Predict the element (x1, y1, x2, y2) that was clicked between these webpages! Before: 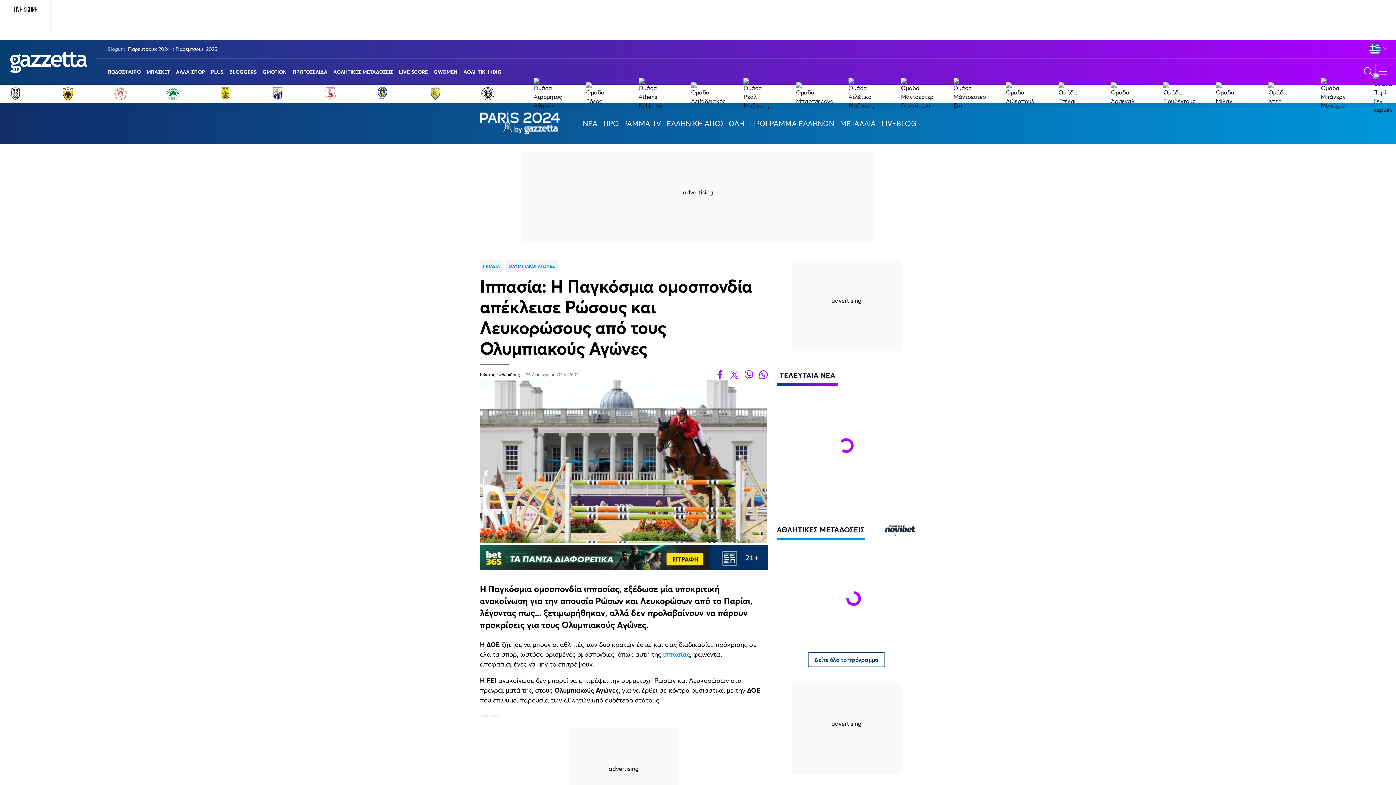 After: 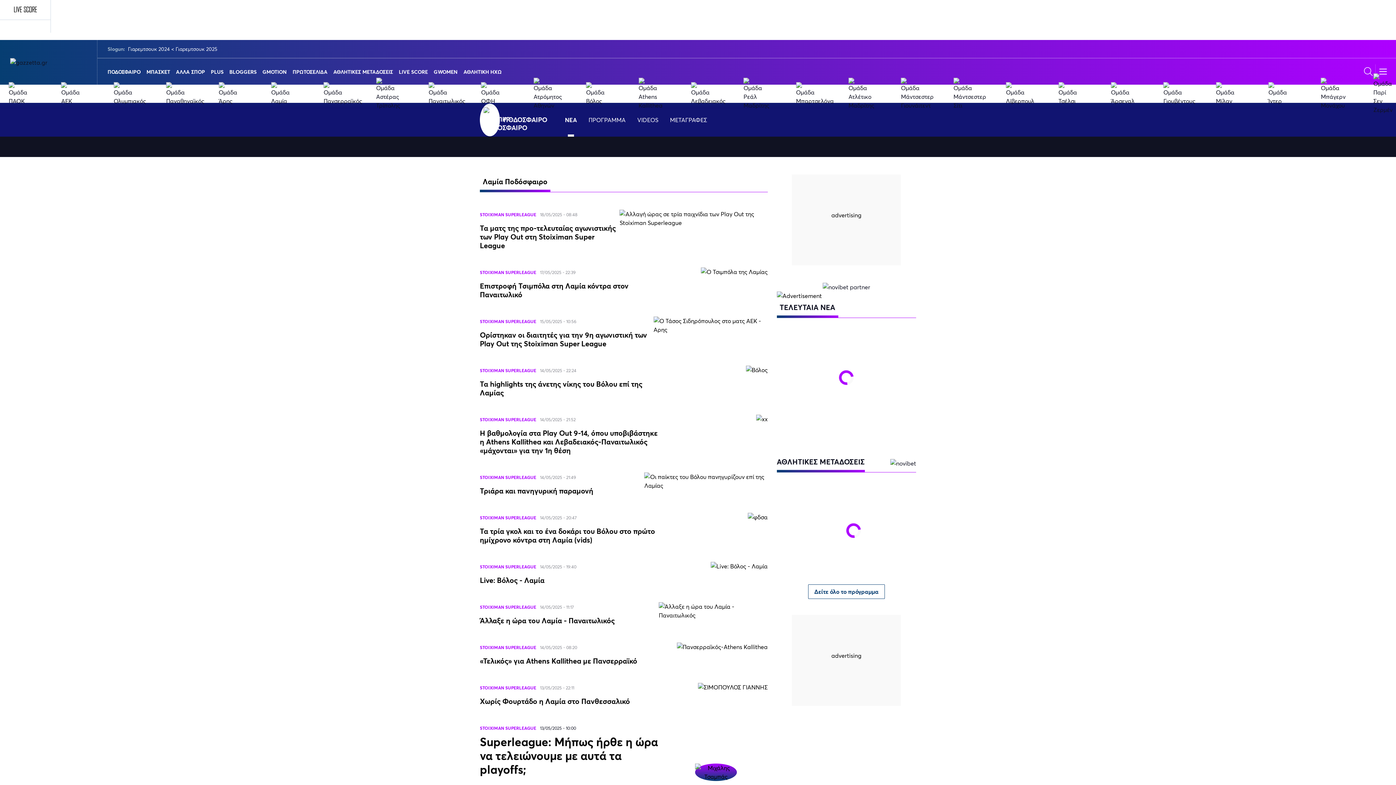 Action: bbox: (271, 86, 285, 100)